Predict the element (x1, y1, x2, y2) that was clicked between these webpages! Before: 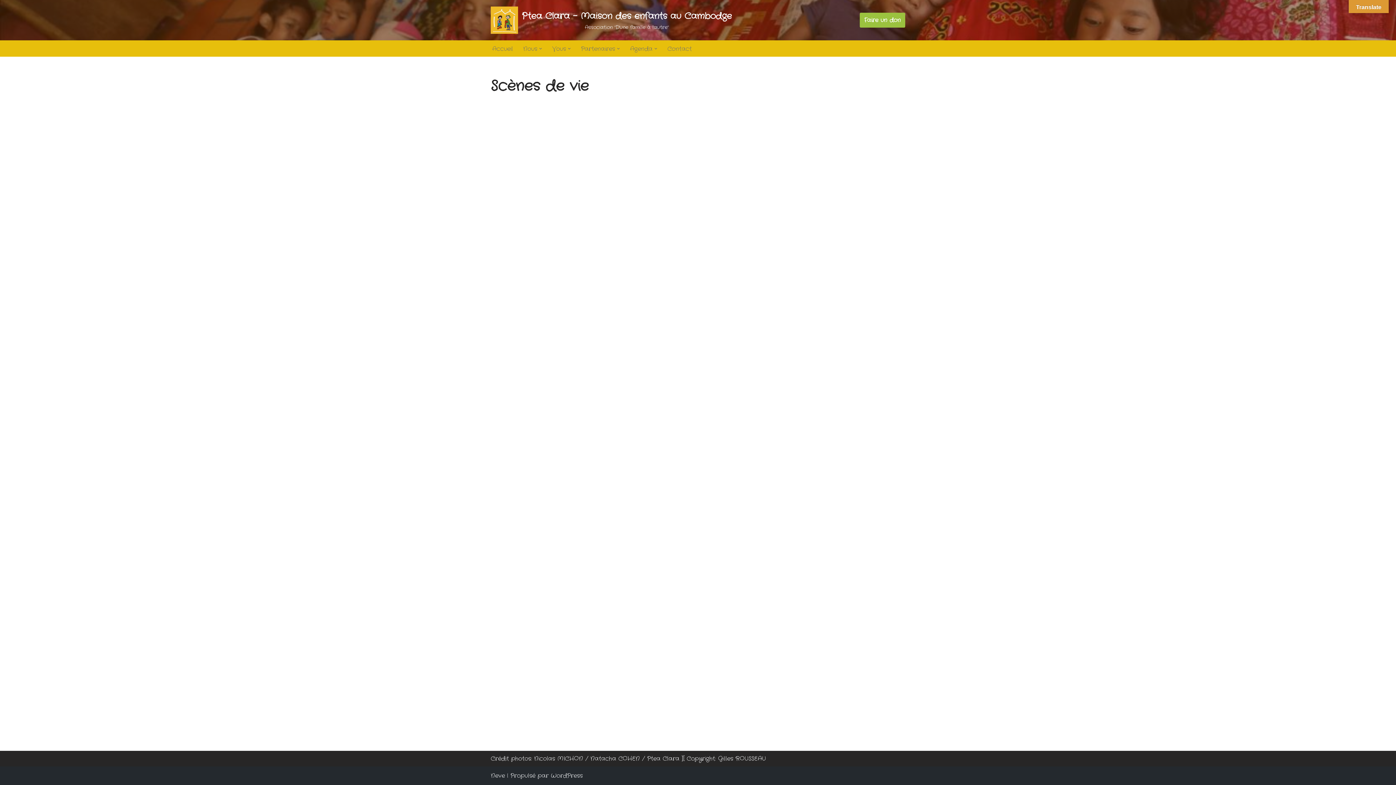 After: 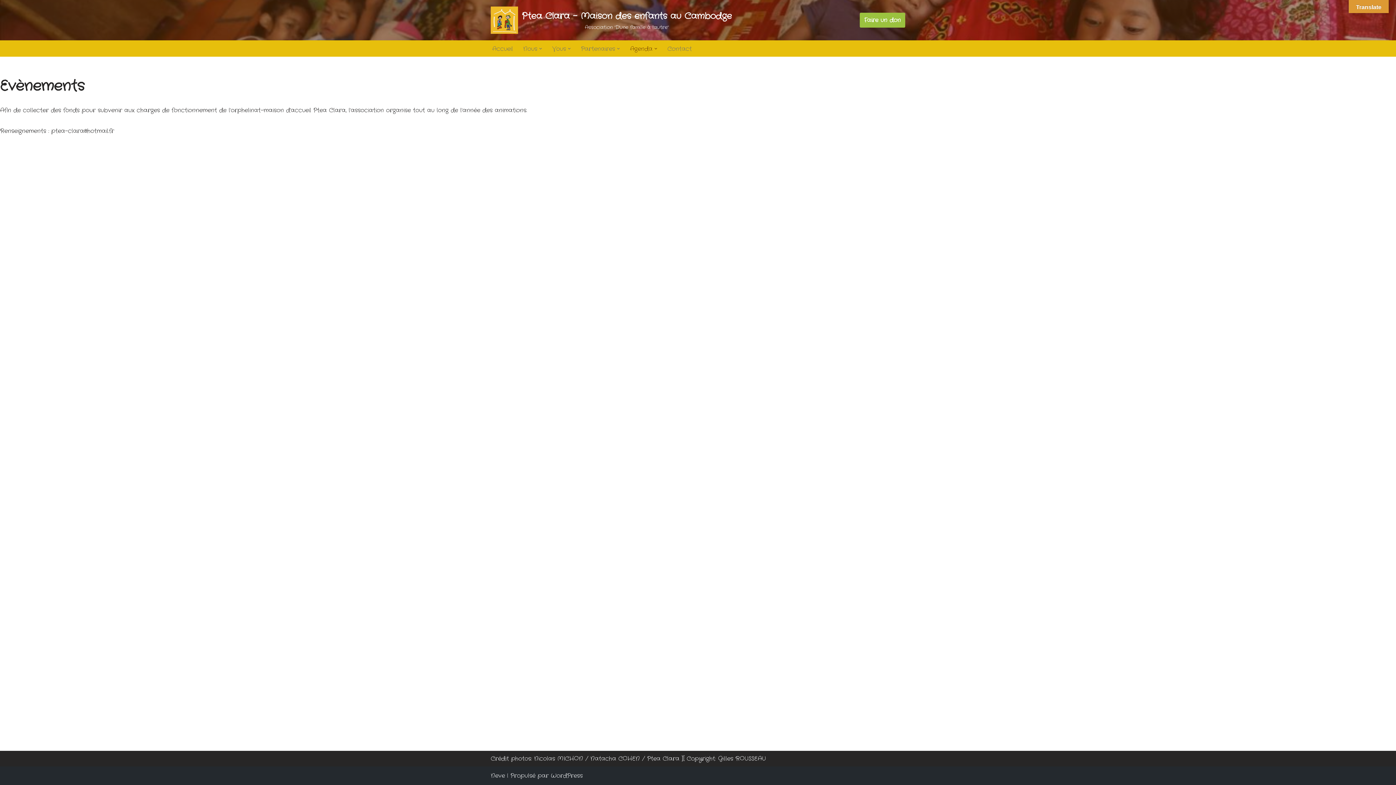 Action: label: Agenda bbox: (630, 43, 652, 53)